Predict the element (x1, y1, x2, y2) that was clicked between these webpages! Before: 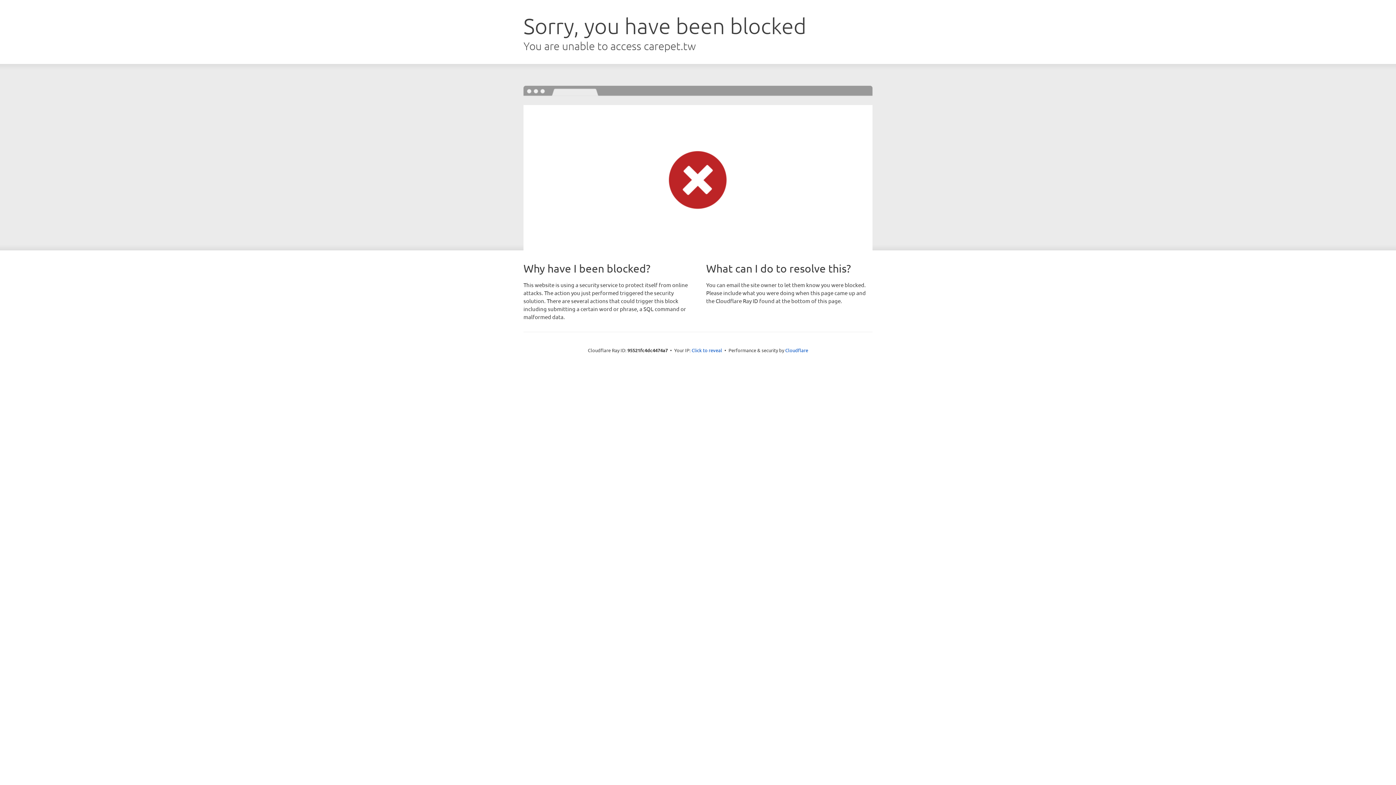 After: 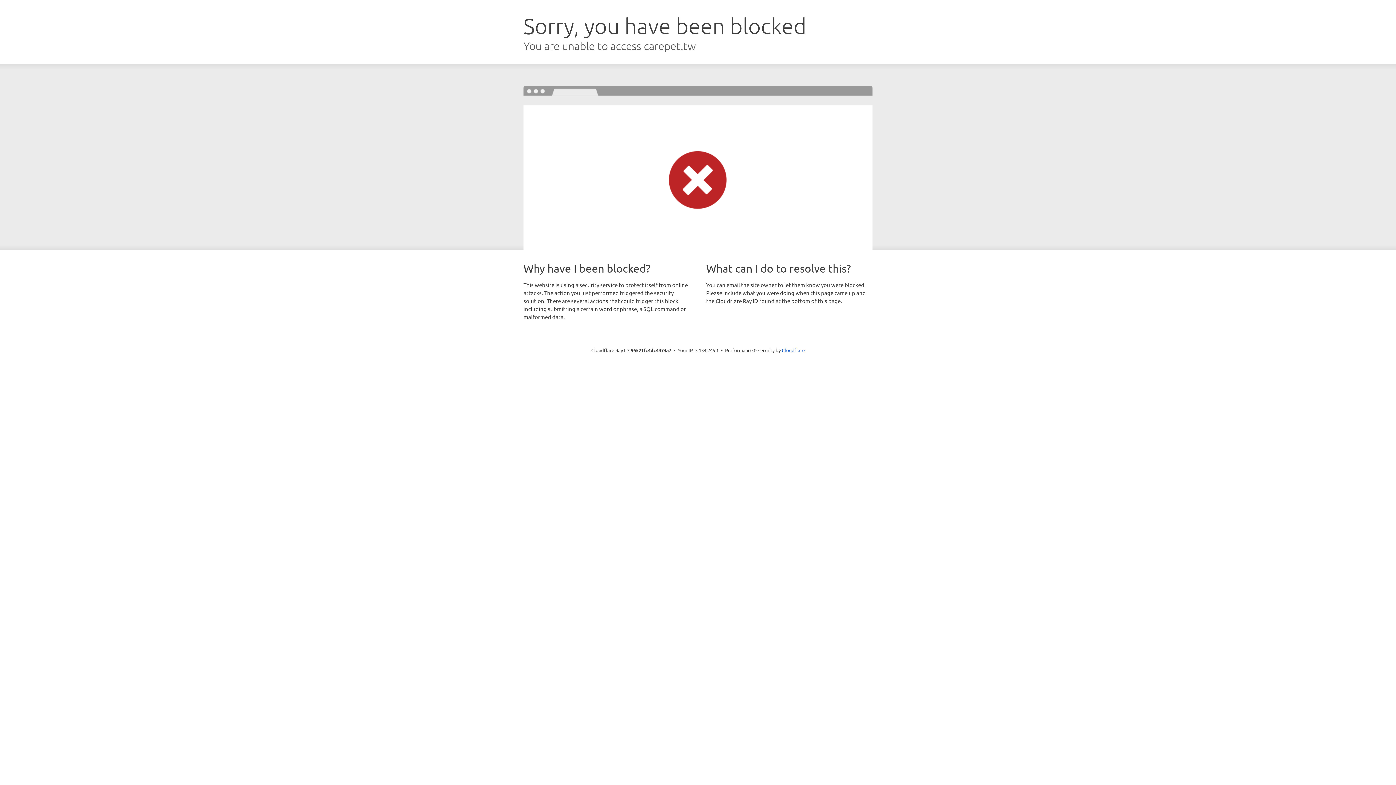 Action: bbox: (691, 346, 722, 353) label: Click to reveal